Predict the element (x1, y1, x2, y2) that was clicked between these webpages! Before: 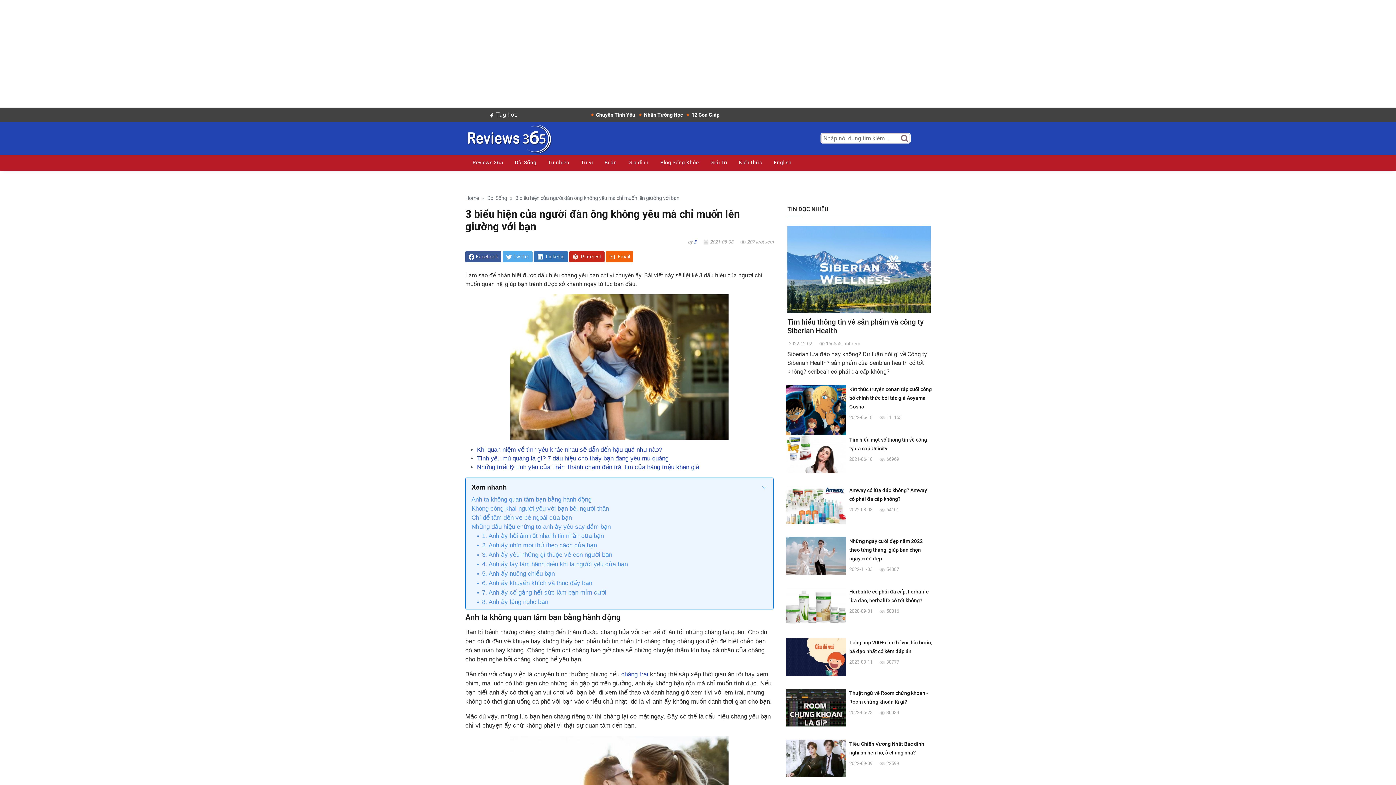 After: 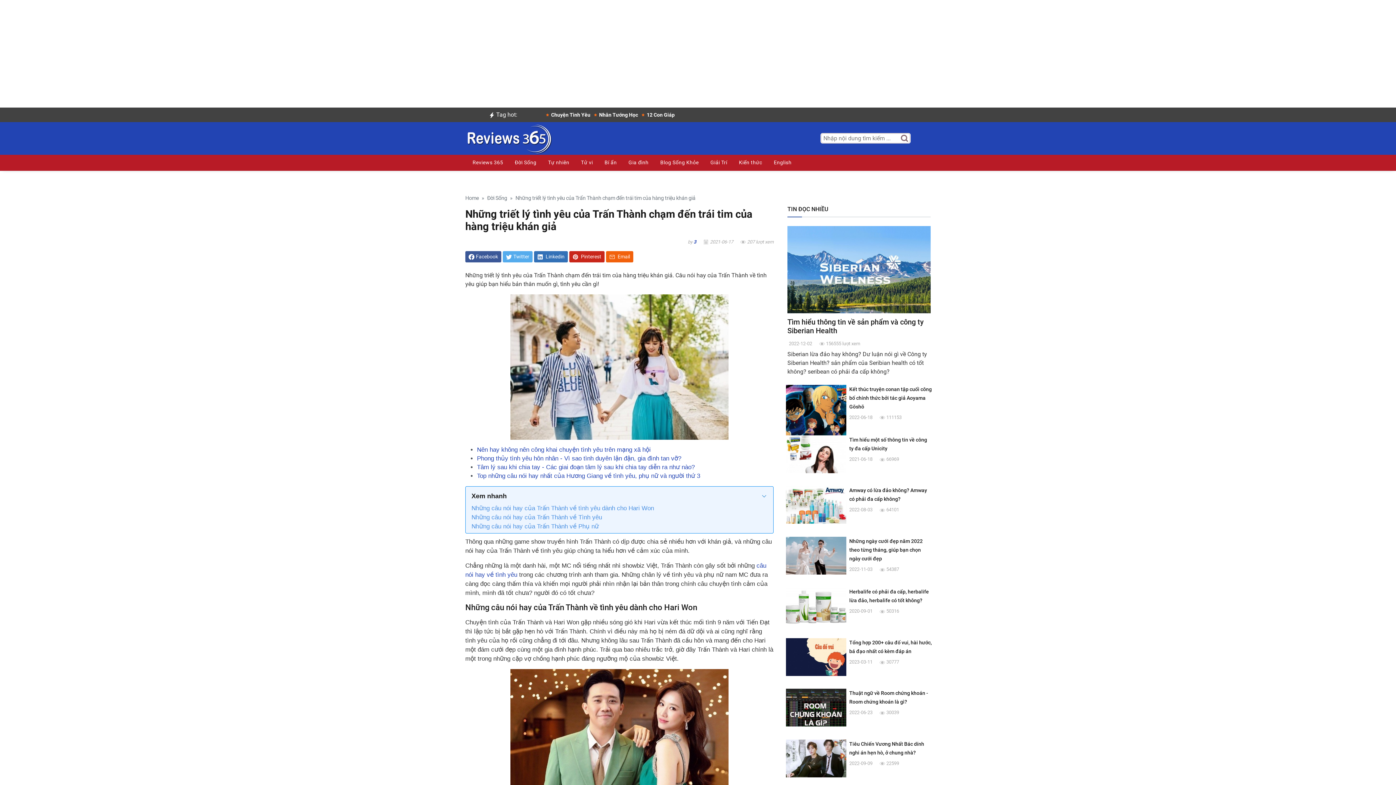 Action: bbox: (477, 463, 699, 470) label: Những triết lý tình yêu của Trấn Thành chạm đến trái tim của hàng triệu khán giả